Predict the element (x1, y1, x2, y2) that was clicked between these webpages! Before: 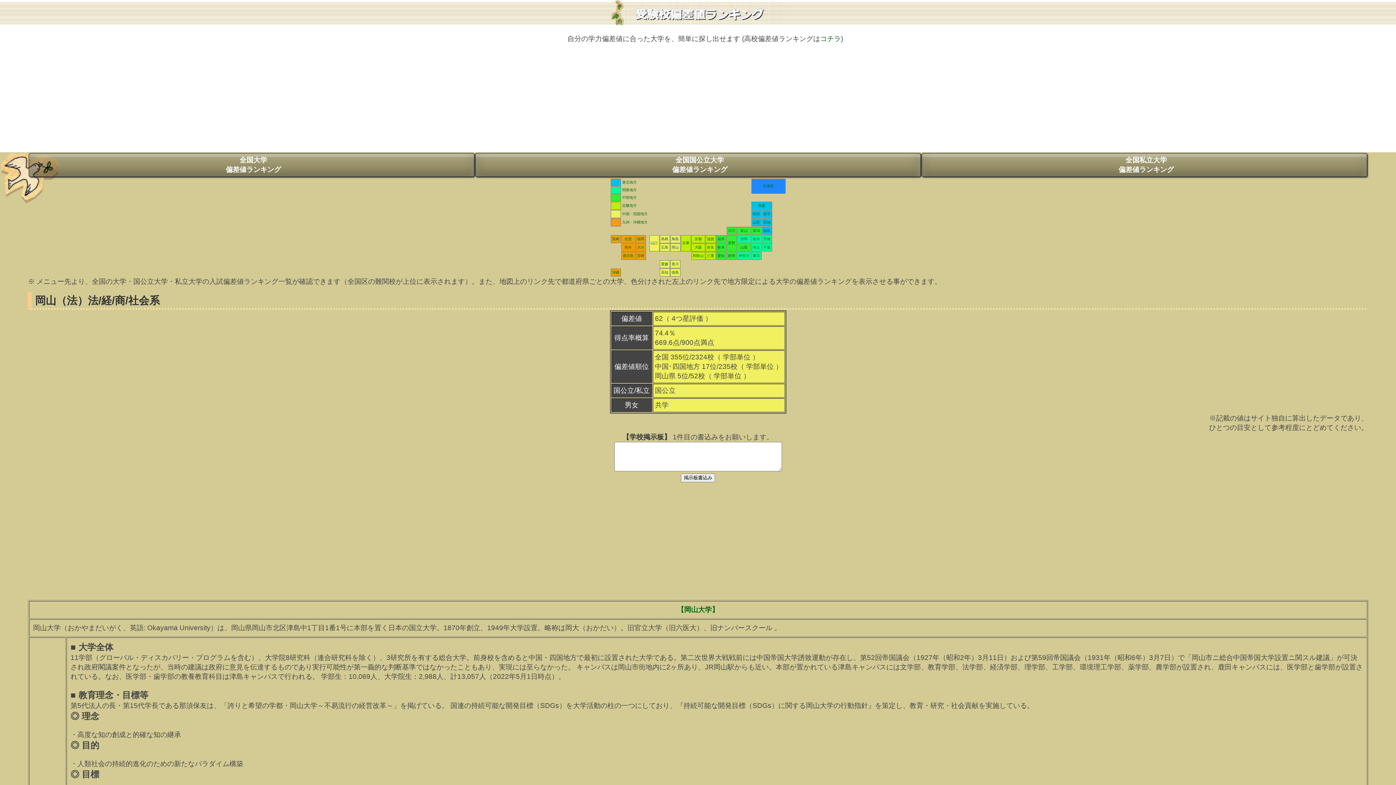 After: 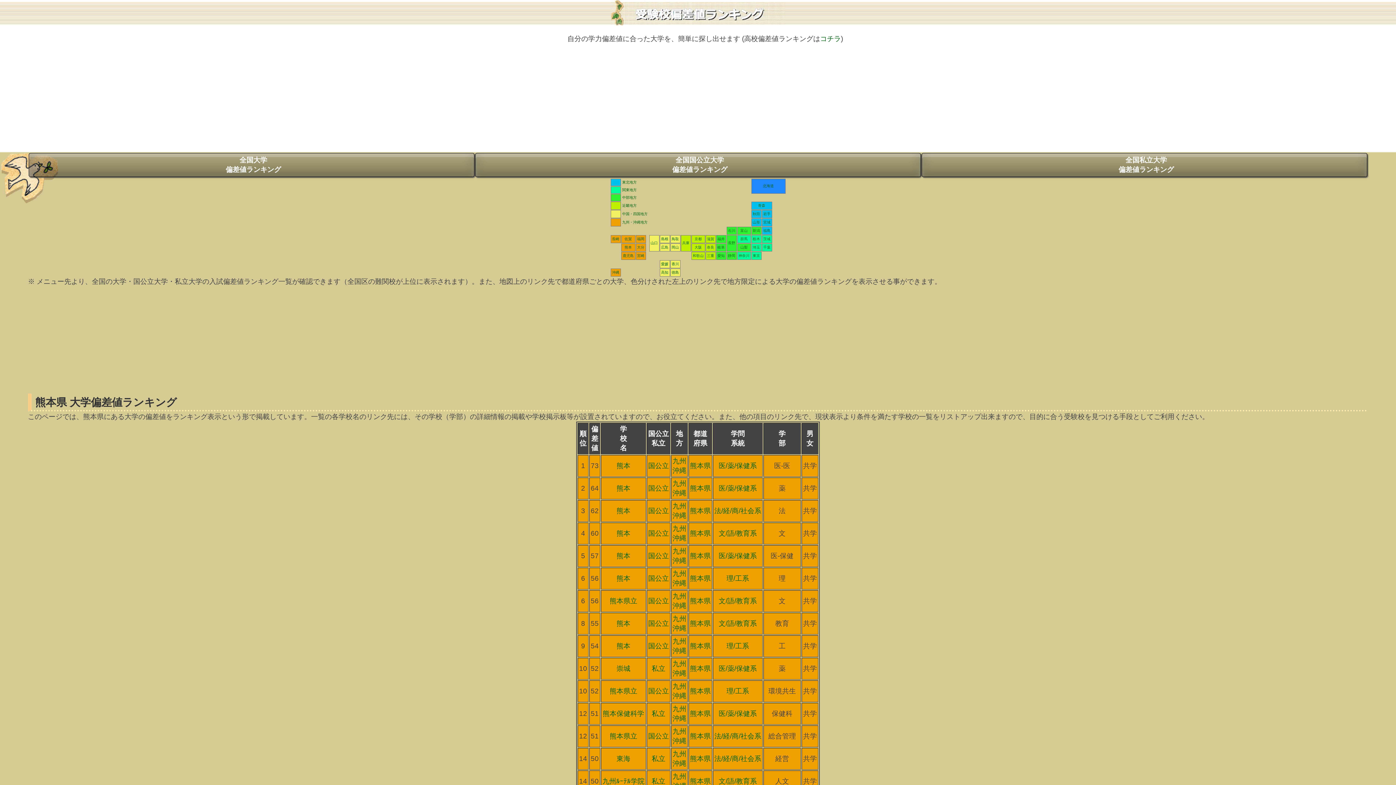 Action: label: 熊本 bbox: (624, 245, 632, 249)